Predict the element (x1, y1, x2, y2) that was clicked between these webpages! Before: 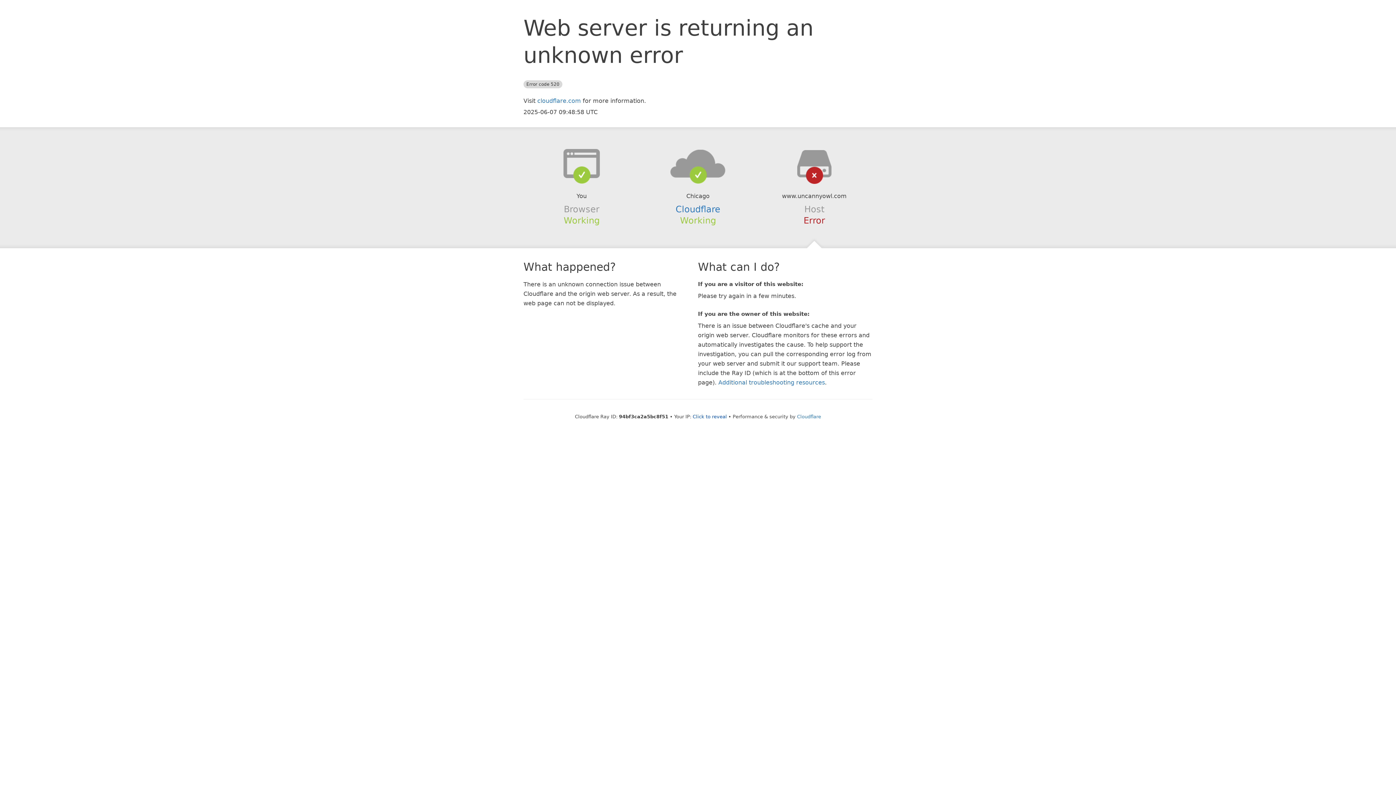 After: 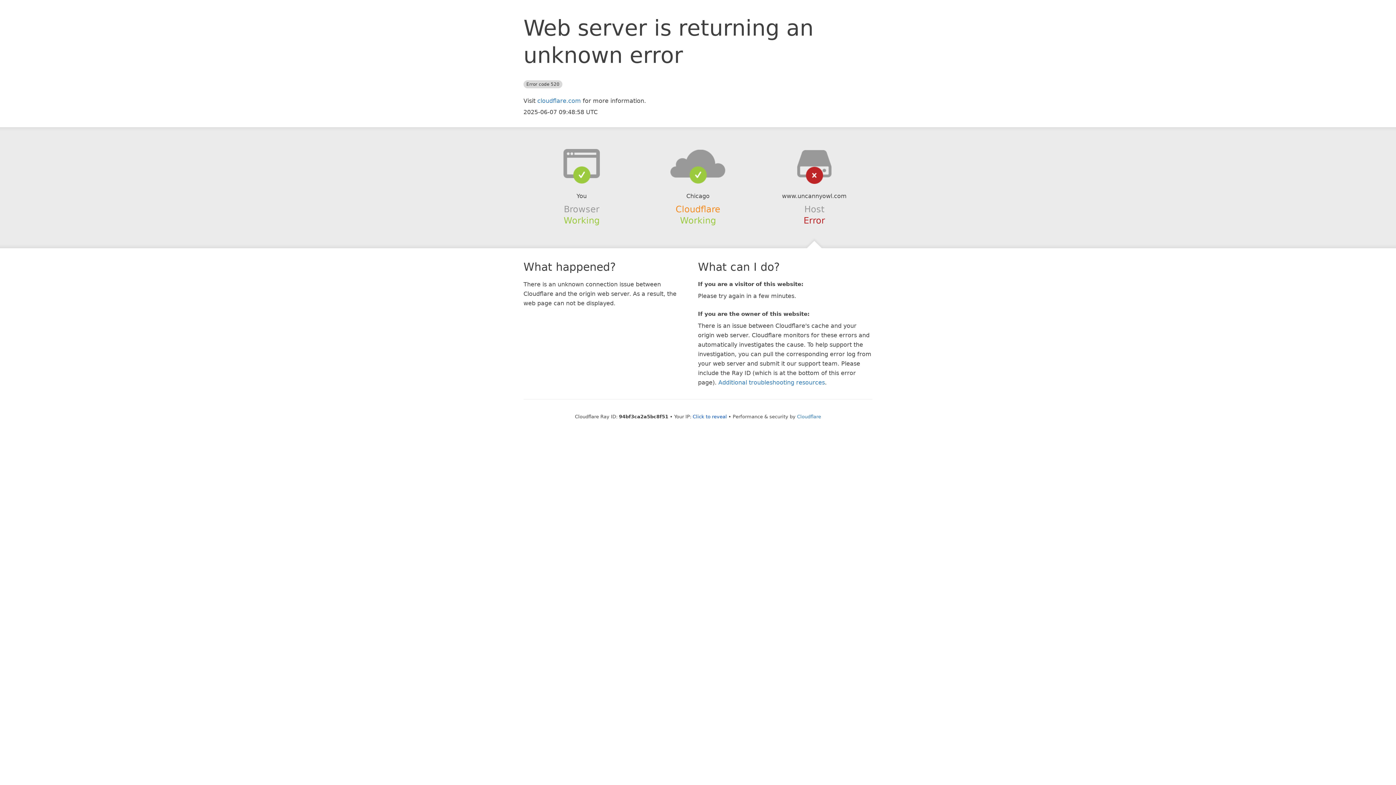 Action: bbox: (675, 204, 720, 214) label: Cloudflare